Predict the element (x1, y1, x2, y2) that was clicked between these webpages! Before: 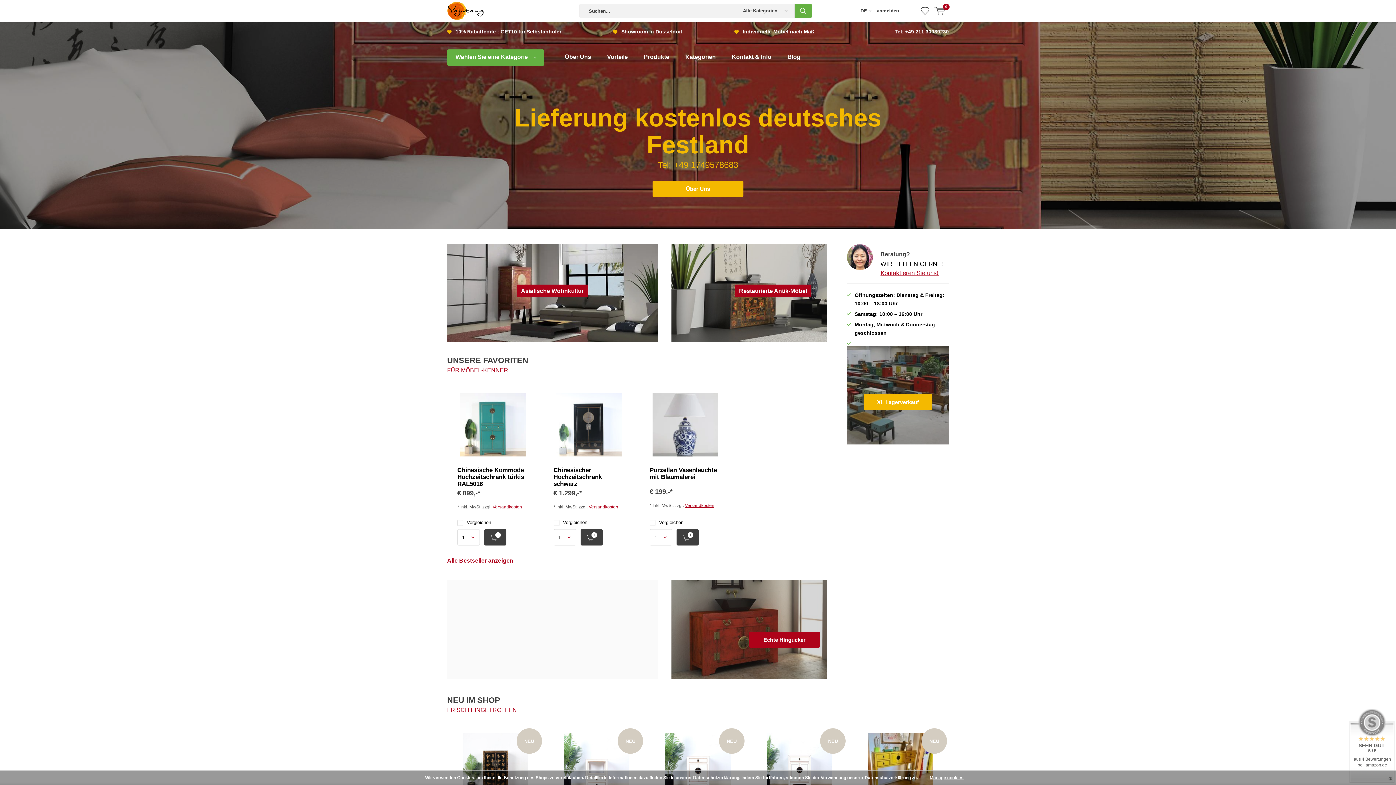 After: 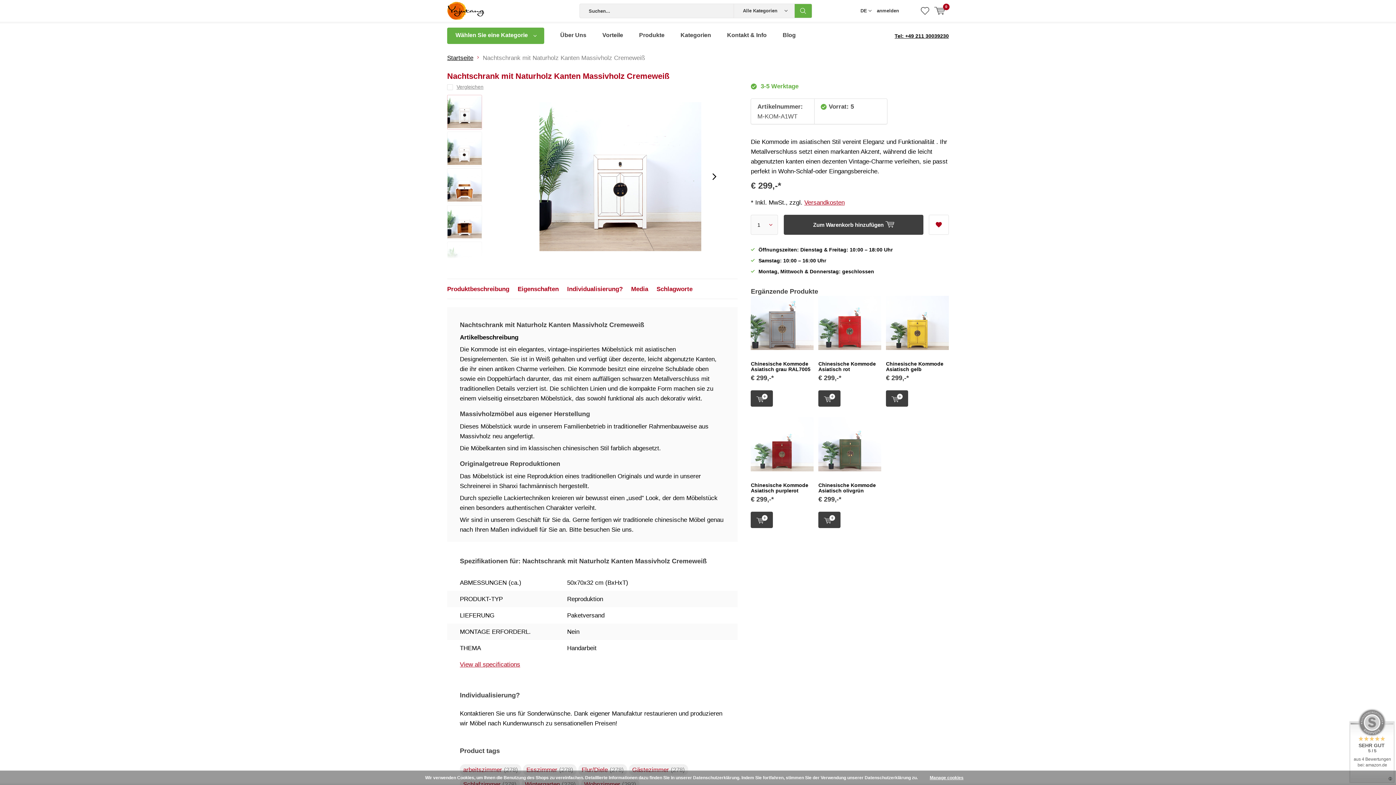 Action: bbox: (766, 733, 832, 796)